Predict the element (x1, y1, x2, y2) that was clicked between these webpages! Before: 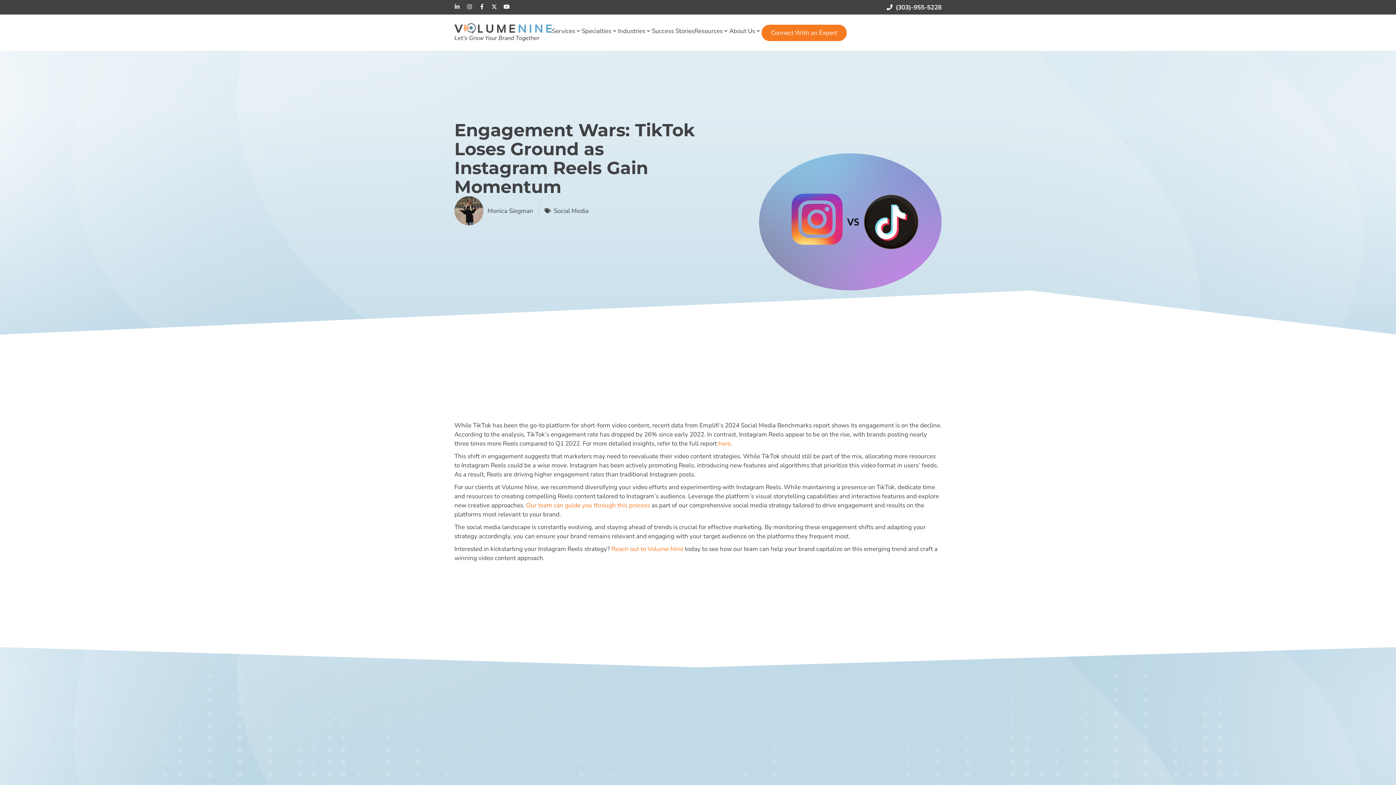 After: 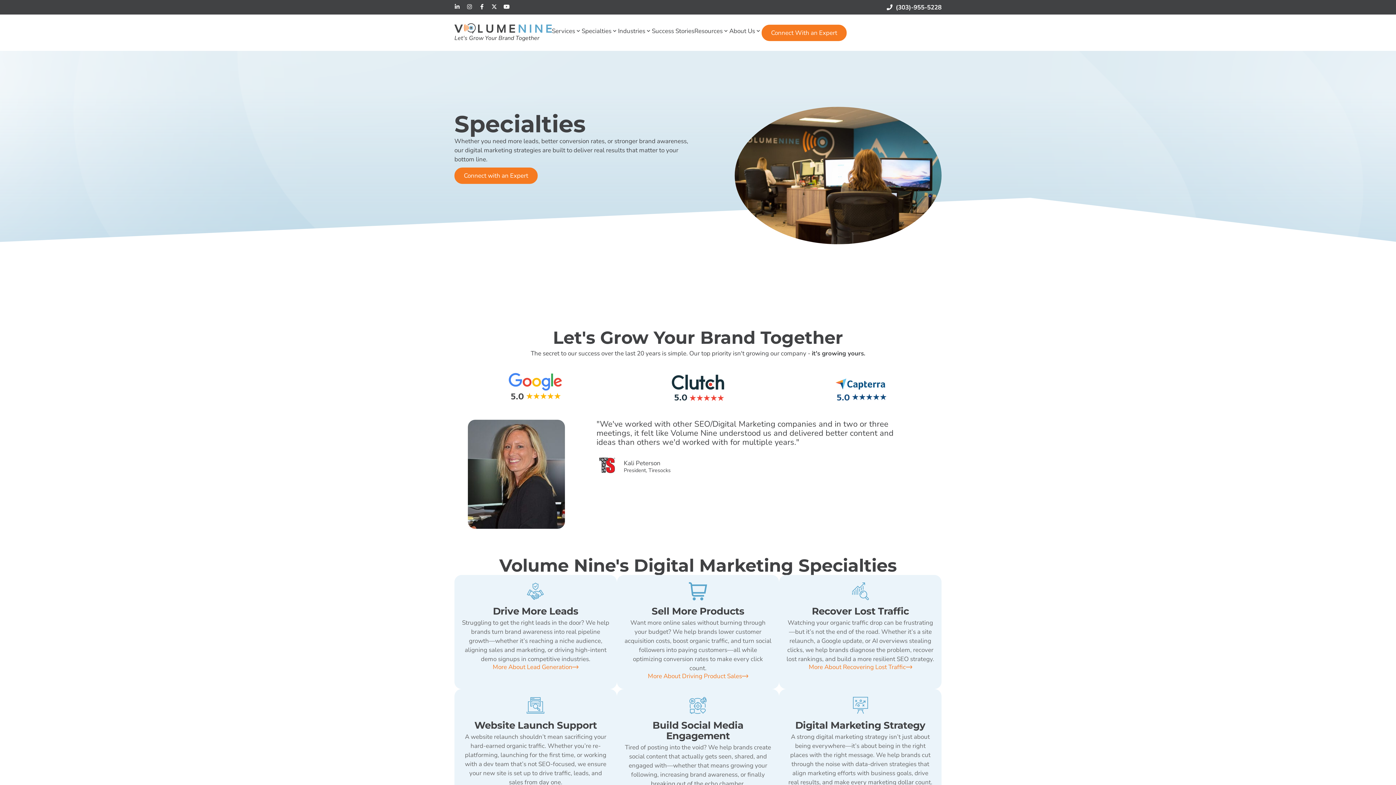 Action: label: Specialties bbox: (581, 26, 611, 35)